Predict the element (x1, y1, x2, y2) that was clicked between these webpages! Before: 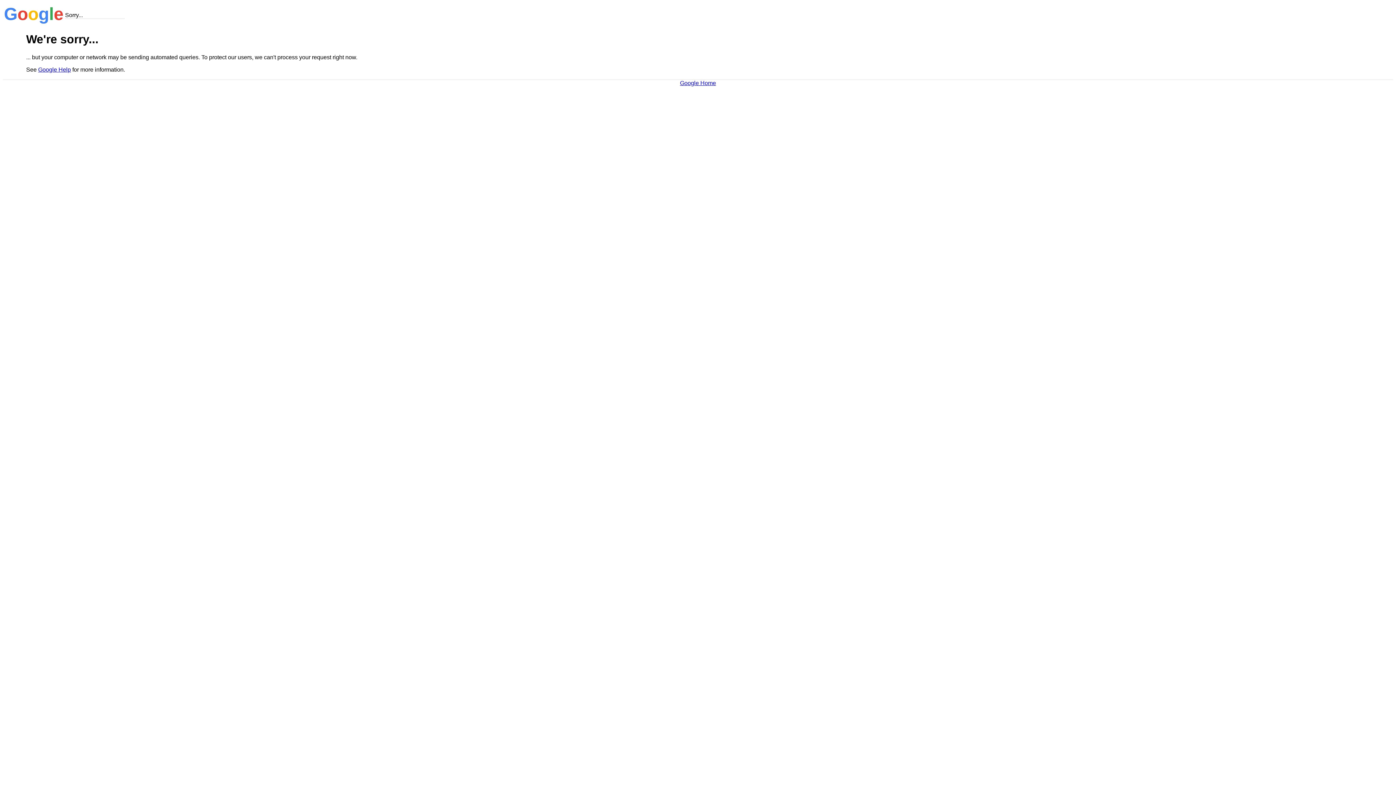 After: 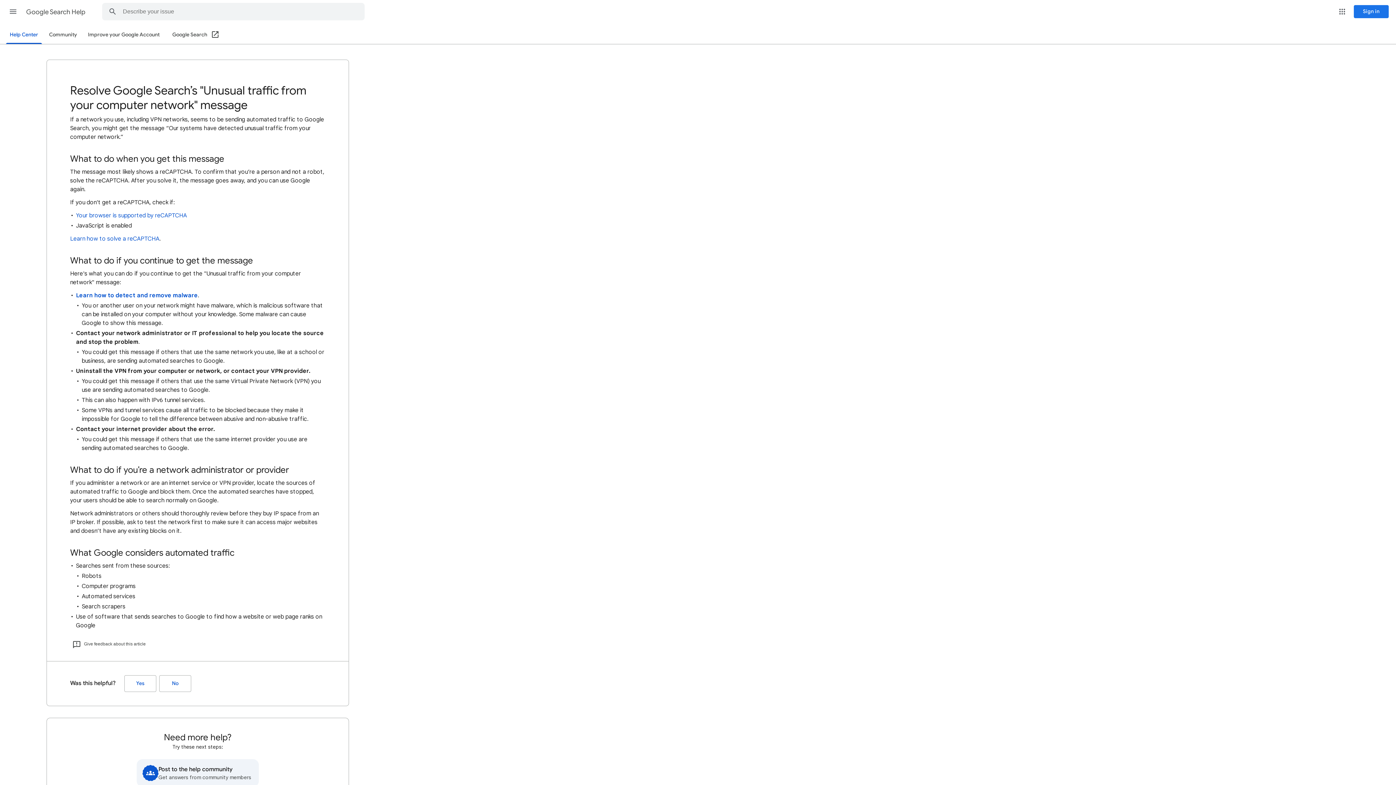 Action: bbox: (38, 66, 70, 72) label: Google Help